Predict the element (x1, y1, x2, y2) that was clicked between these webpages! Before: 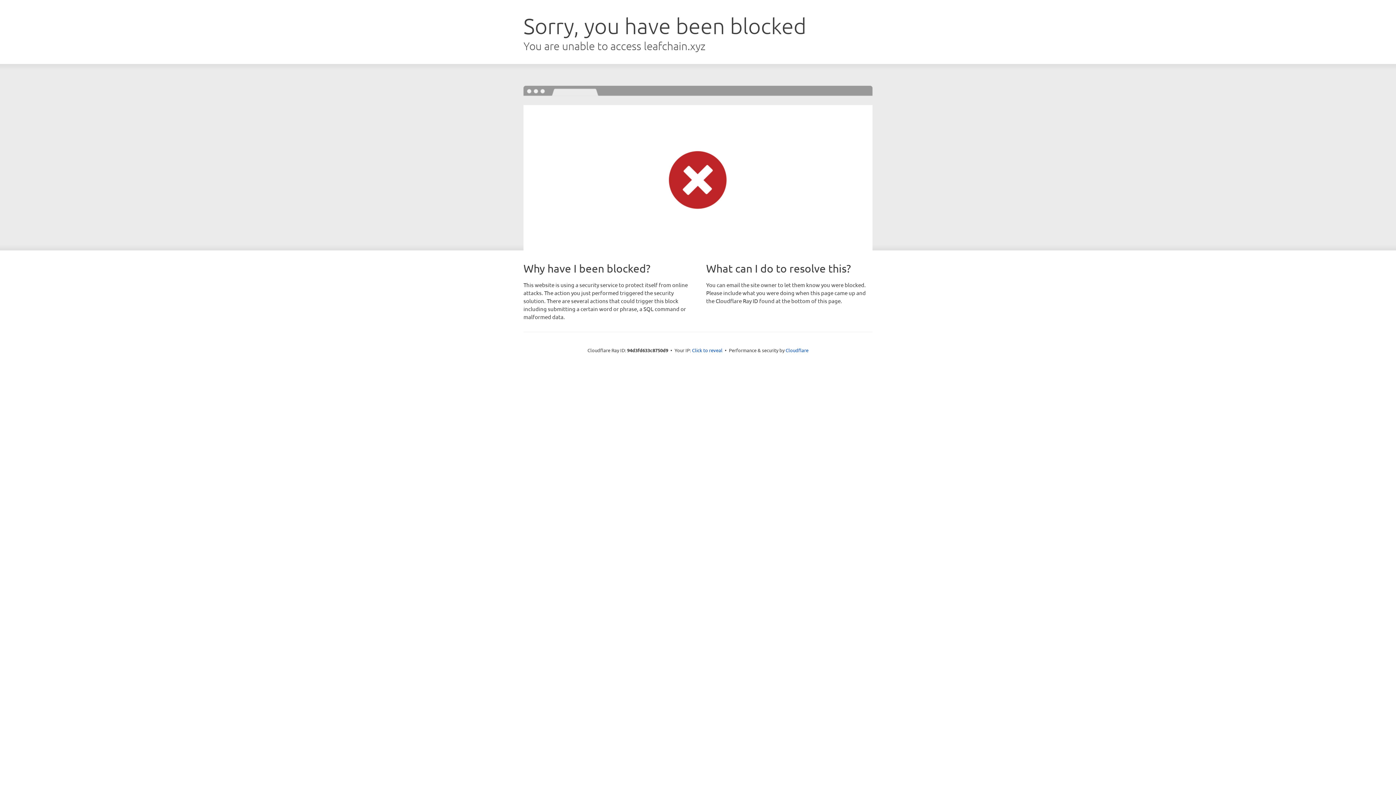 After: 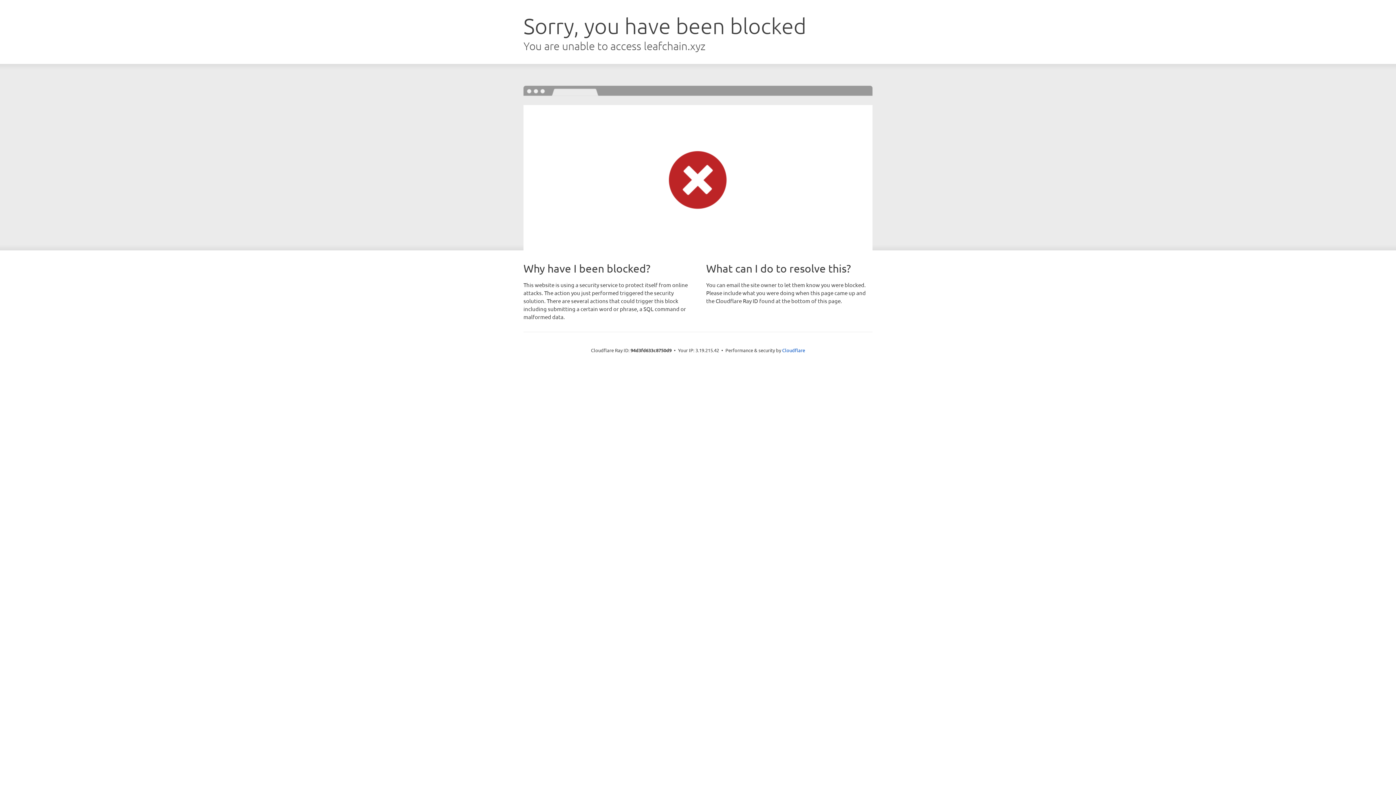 Action: label: Click to reveal bbox: (692, 346, 722, 353)